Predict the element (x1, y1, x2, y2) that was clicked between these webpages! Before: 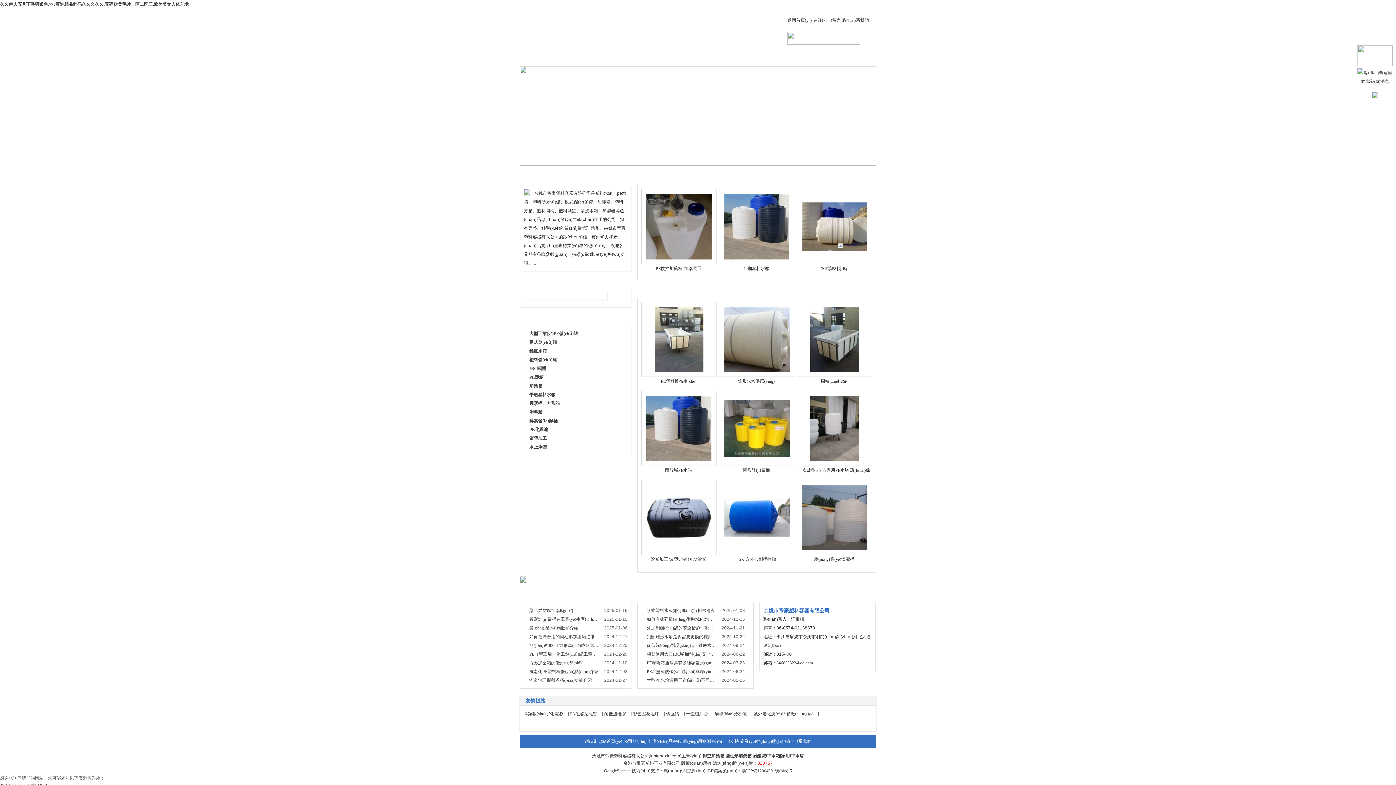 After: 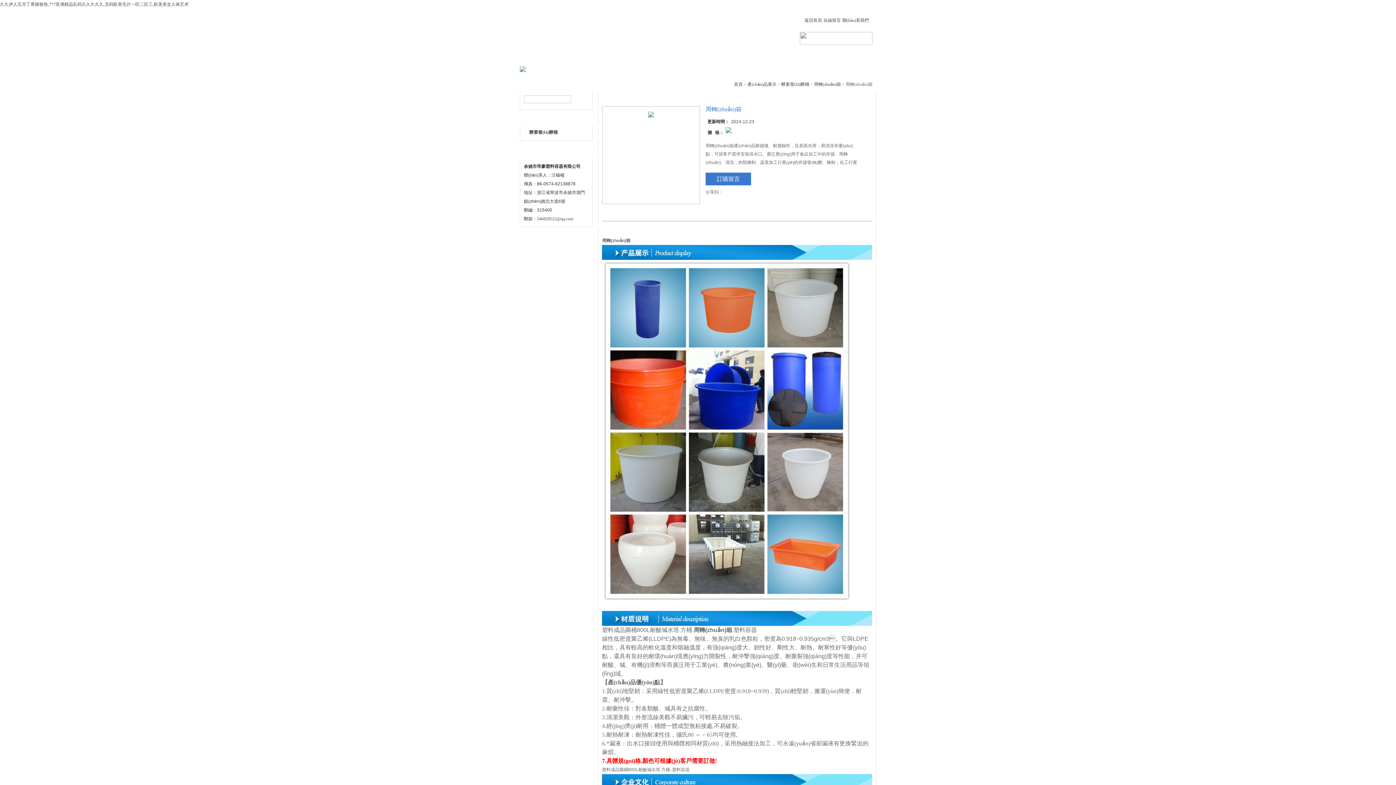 Action: bbox: (834, 336, 835, 342)